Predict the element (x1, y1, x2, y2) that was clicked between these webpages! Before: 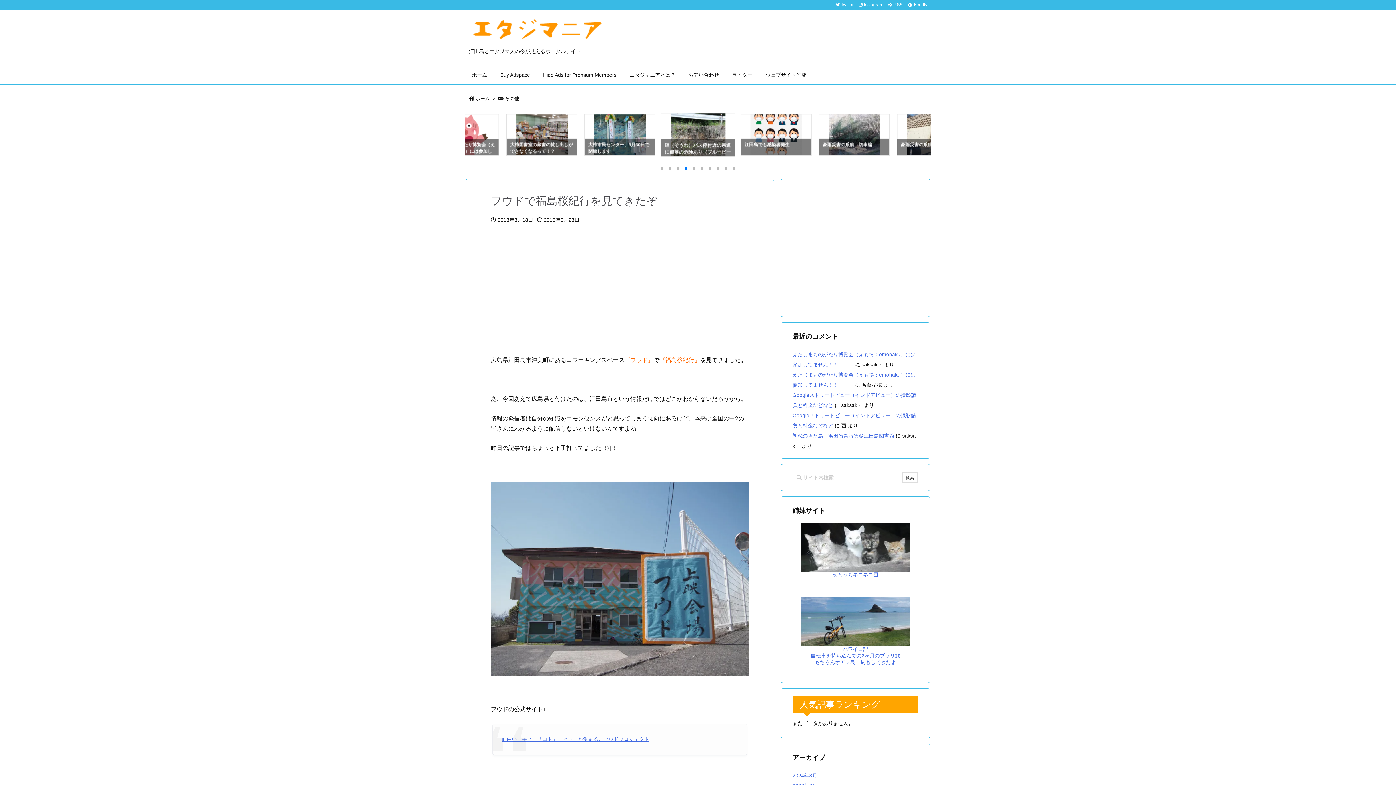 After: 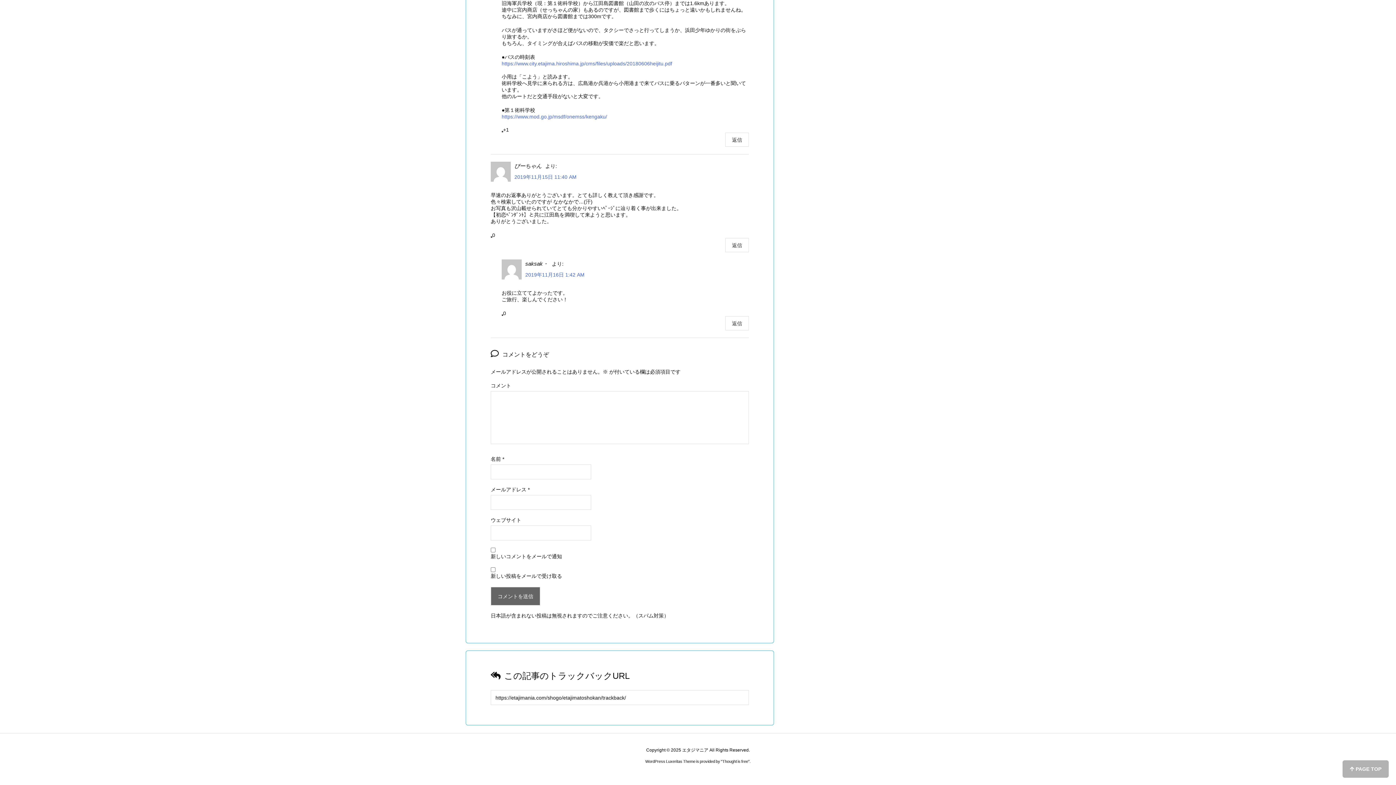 Action: bbox: (792, 433, 894, 438) label: 初恋のきた島　浜田省吾特集＠江田島図書館